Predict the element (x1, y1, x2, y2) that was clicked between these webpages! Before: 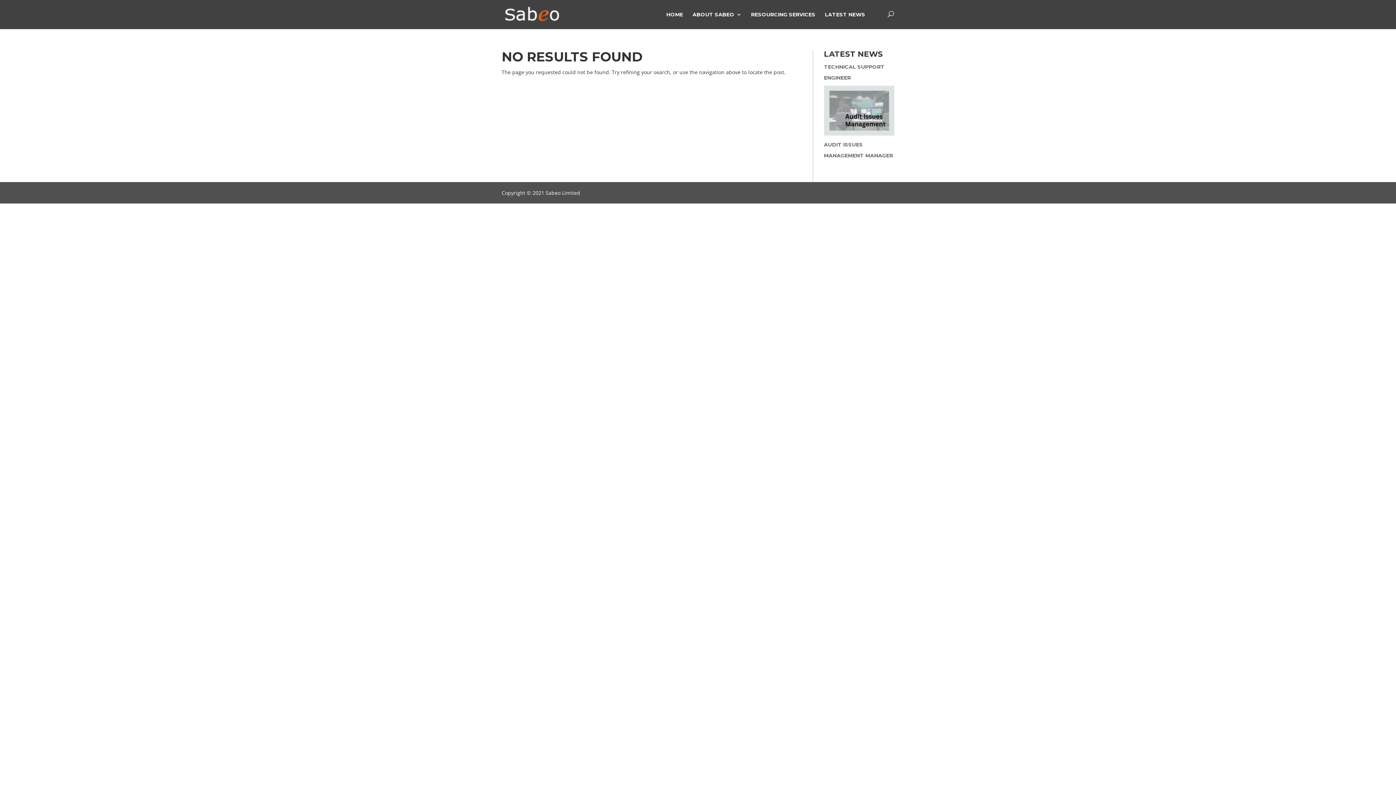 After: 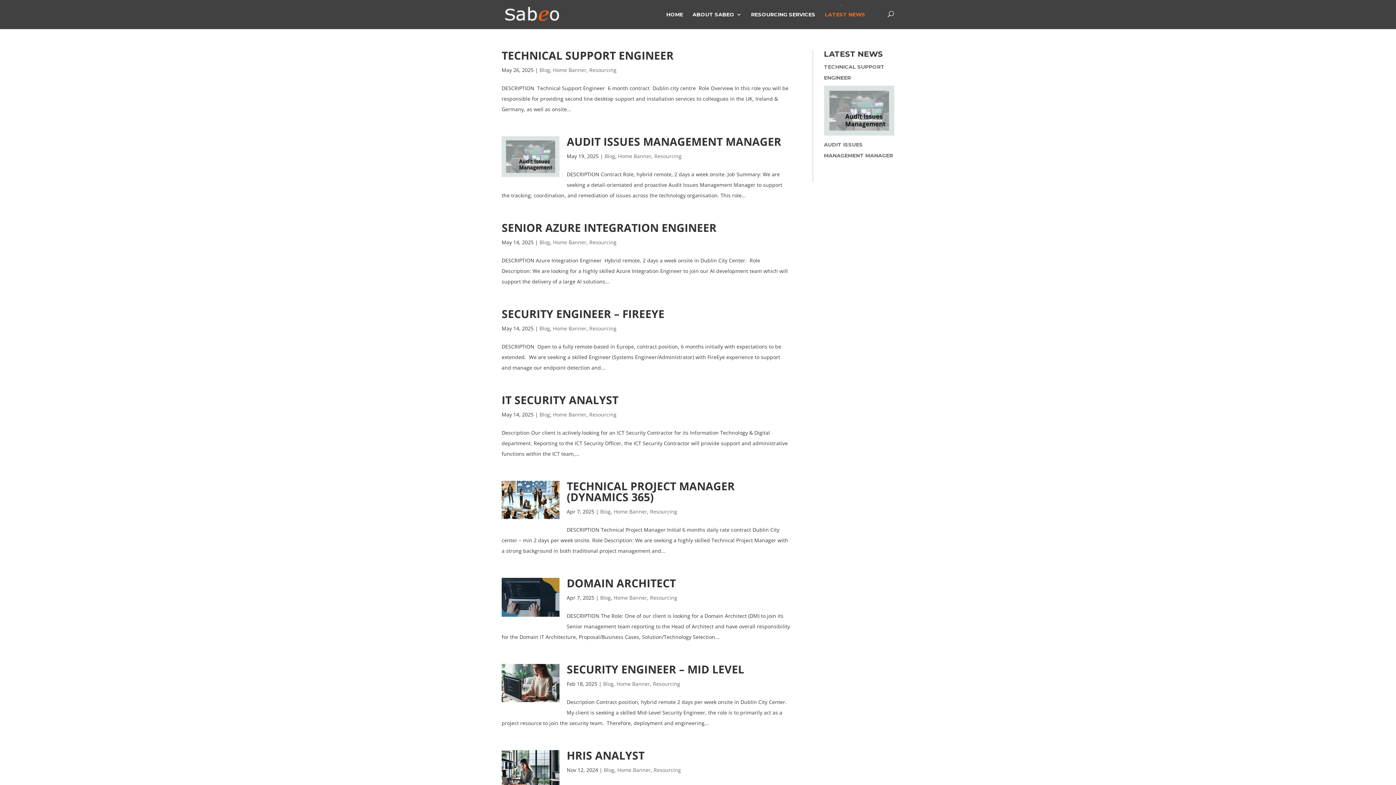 Action: label: LATEST NEWS bbox: (825, 12, 865, 29)